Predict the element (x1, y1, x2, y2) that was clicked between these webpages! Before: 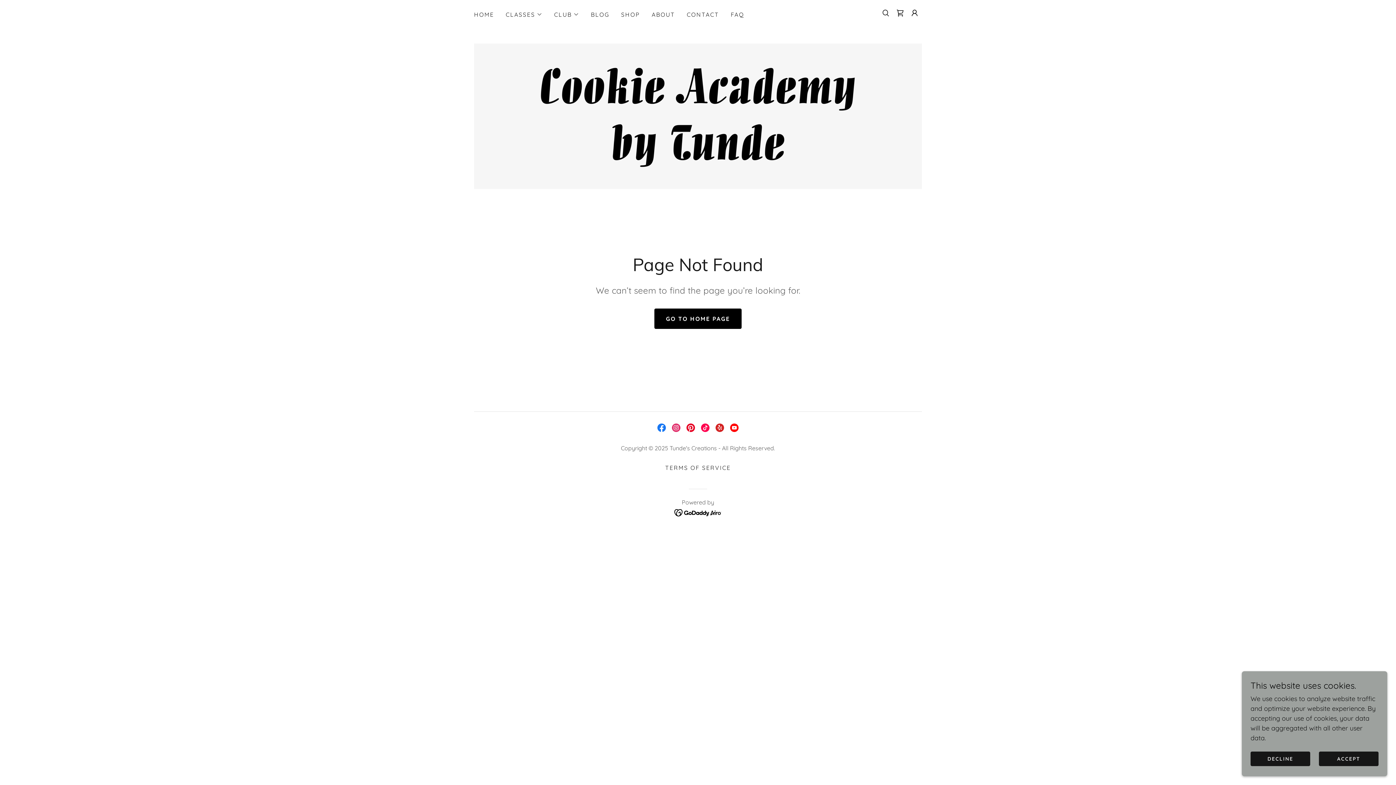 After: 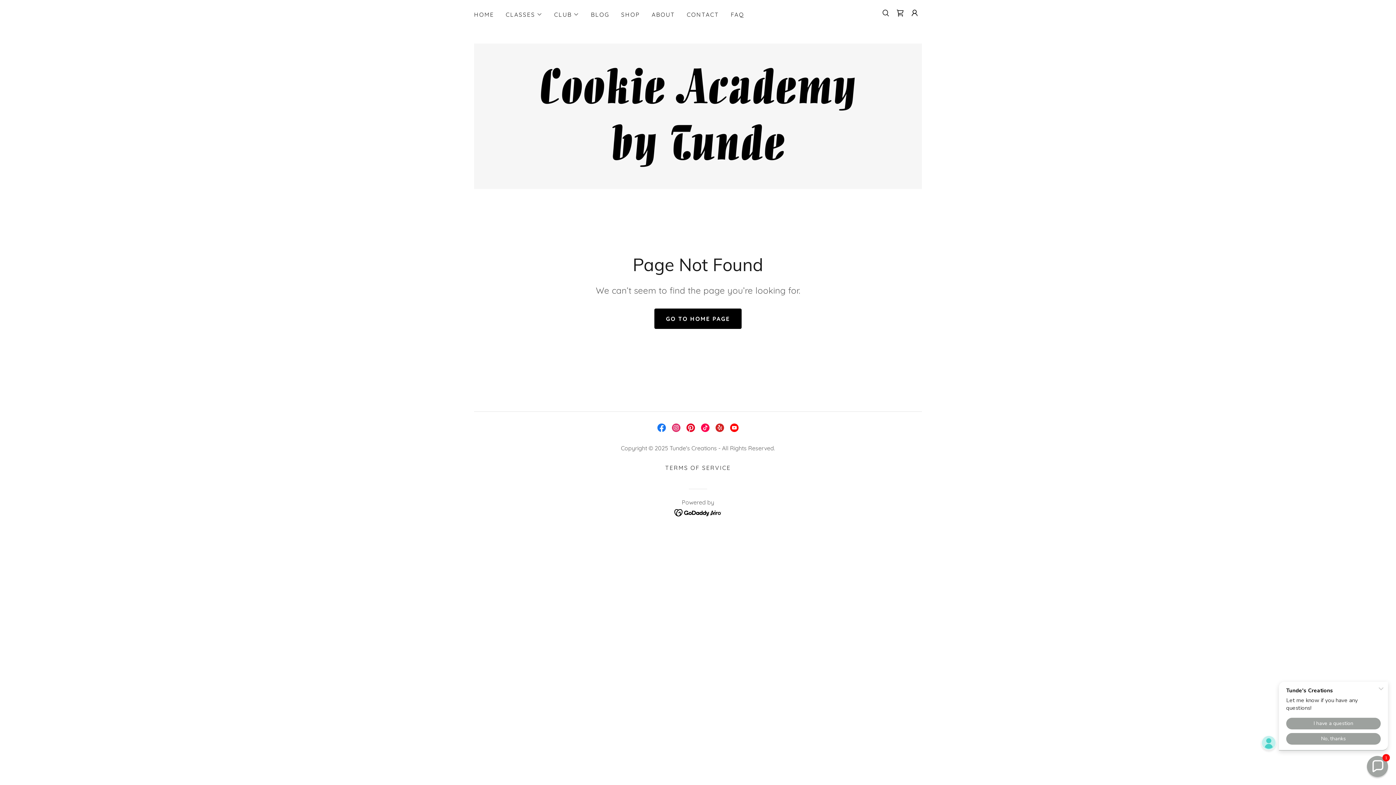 Action: label: ACCEPT bbox: (1319, 752, 1378, 766)